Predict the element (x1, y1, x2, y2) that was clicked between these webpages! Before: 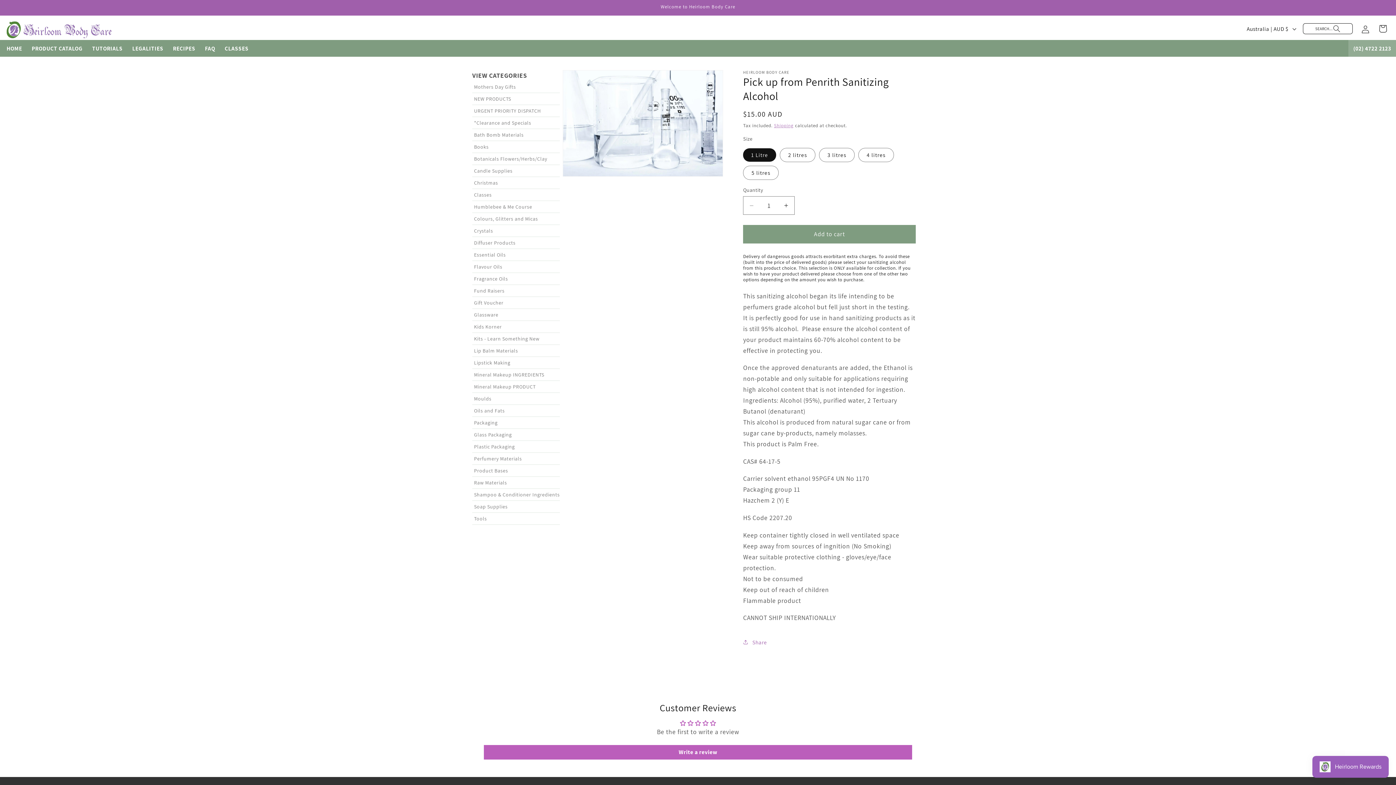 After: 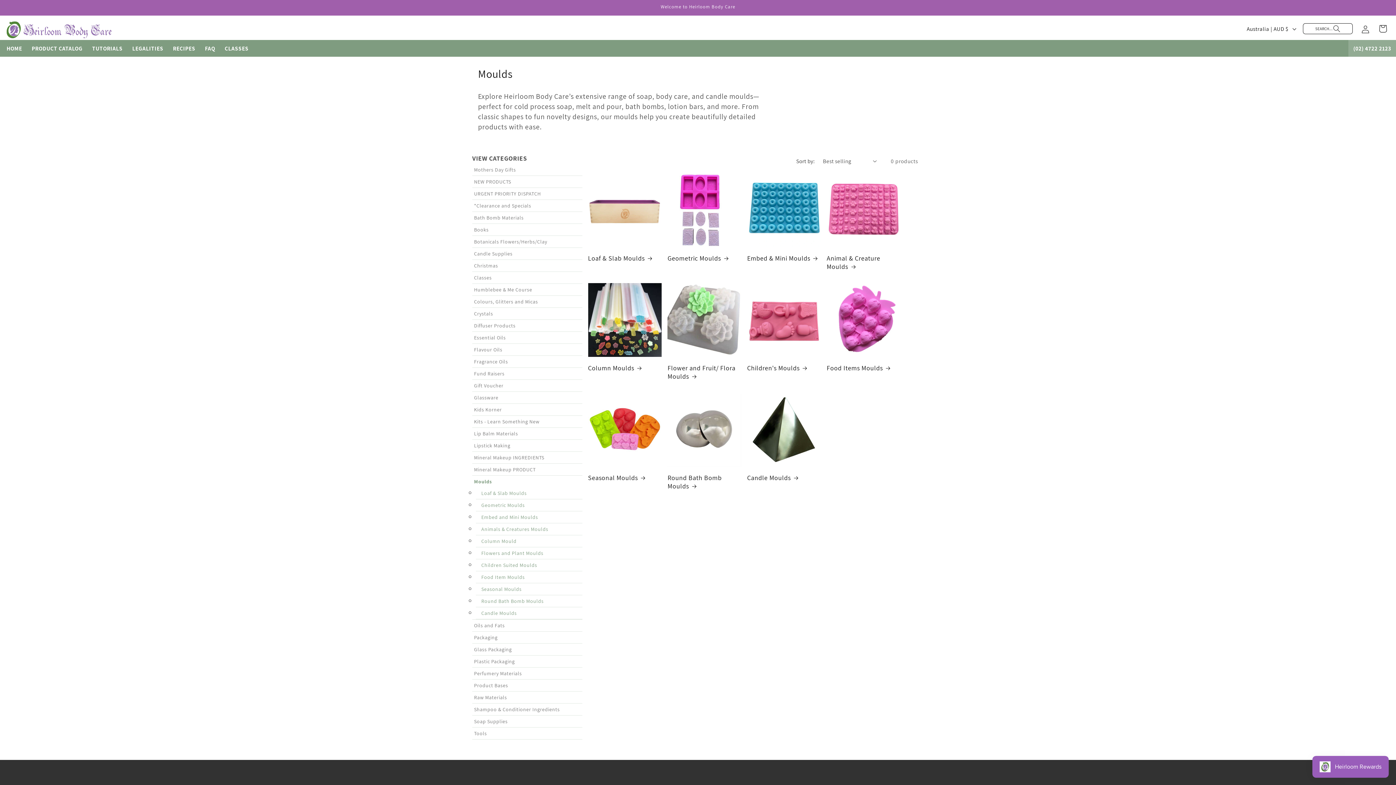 Action: label: Moulds bbox: (474, 393, 559, 404)